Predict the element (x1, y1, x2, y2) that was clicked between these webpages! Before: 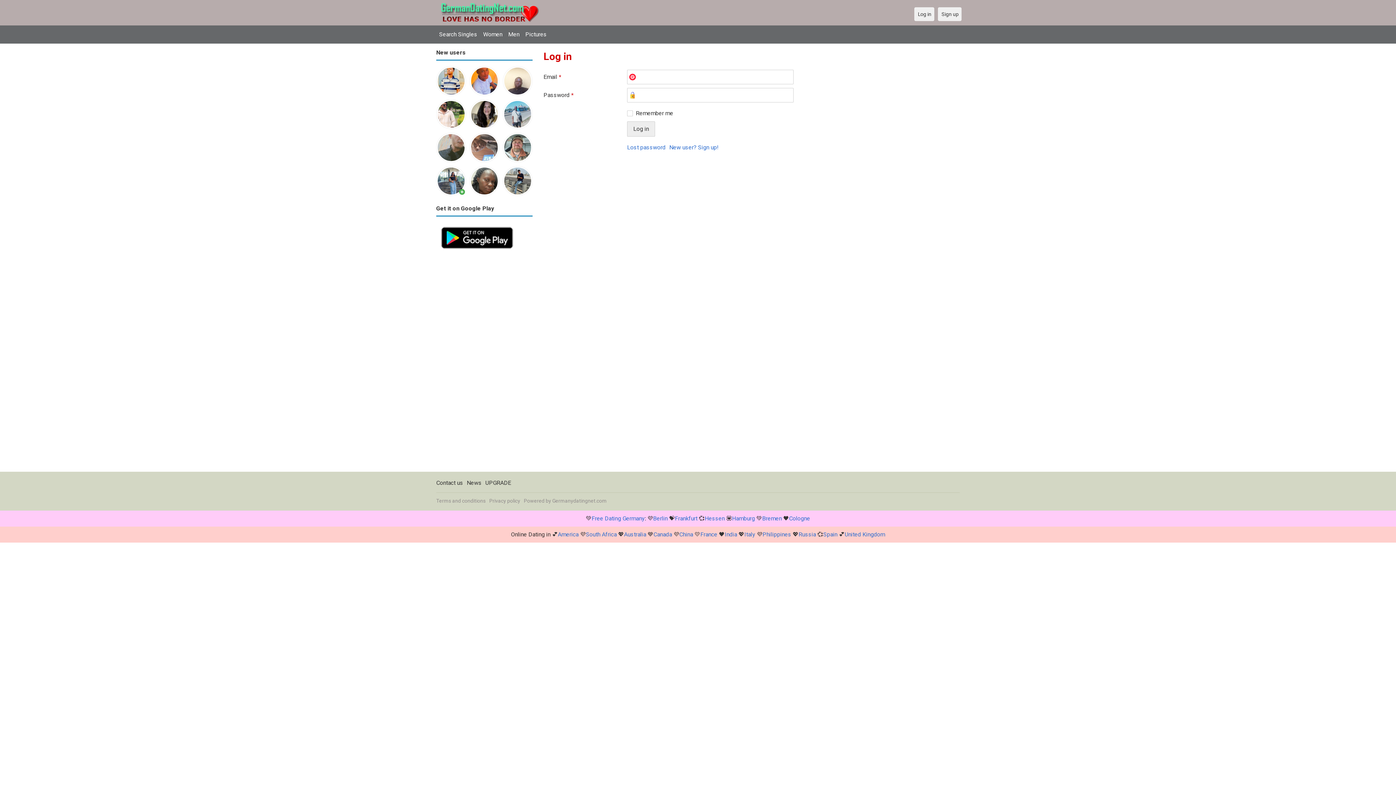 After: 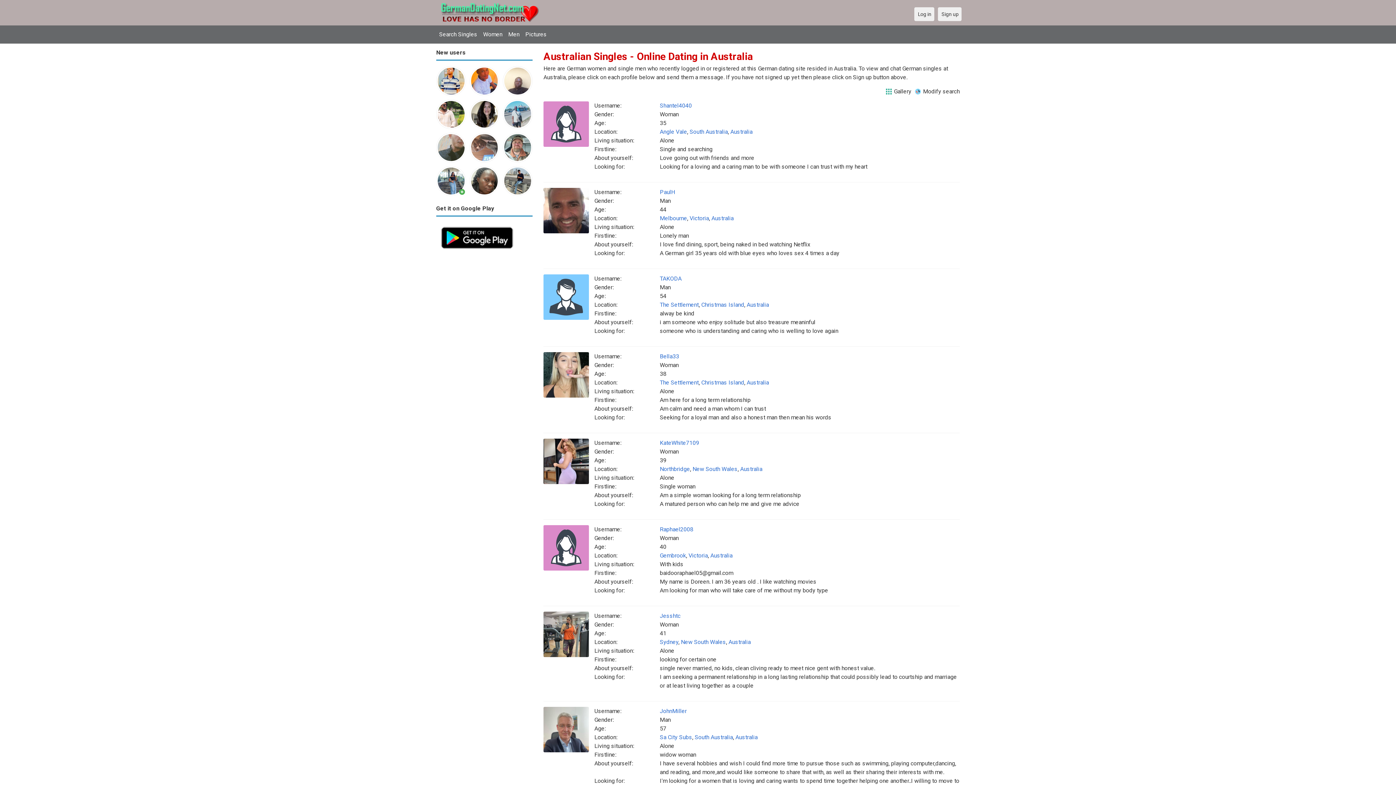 Action: bbox: (624, 531, 646, 538) label: Australia